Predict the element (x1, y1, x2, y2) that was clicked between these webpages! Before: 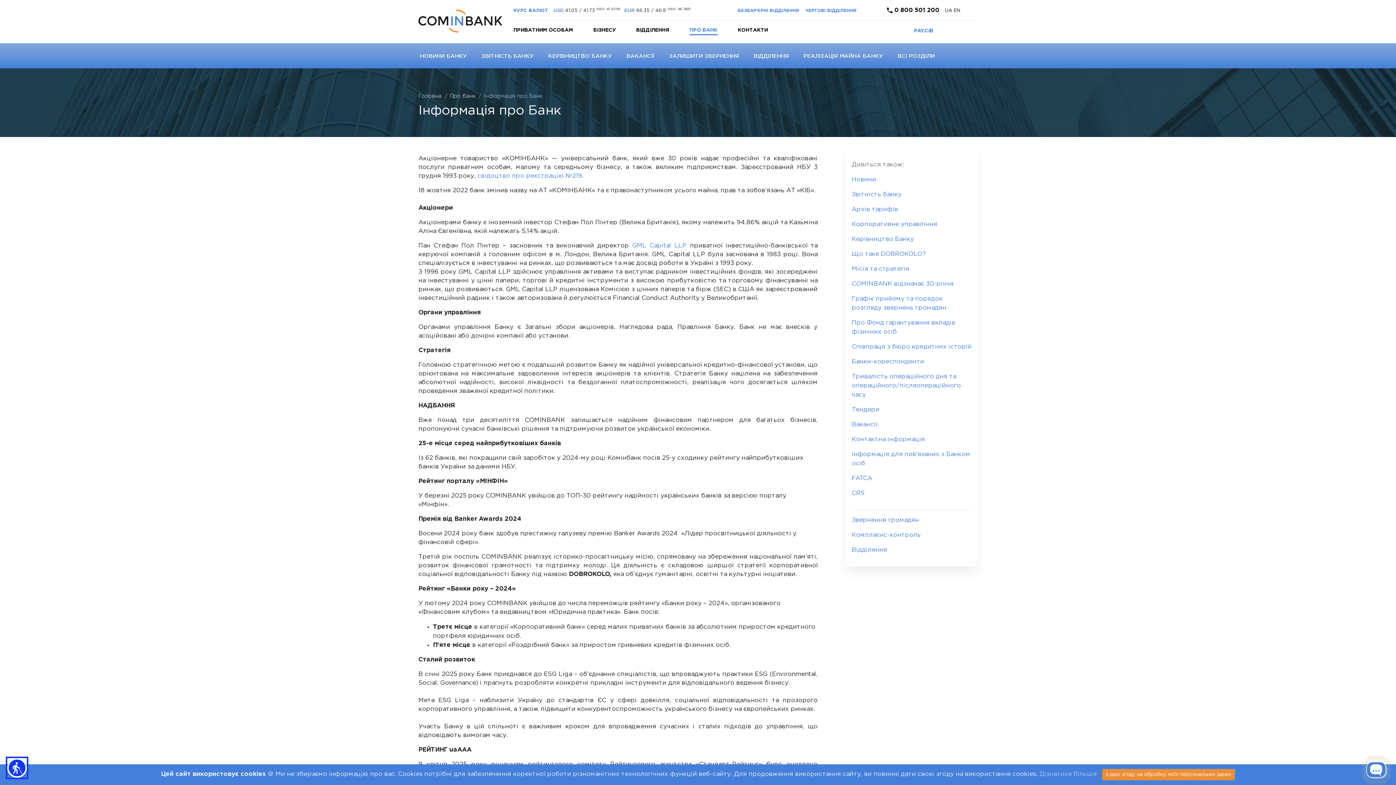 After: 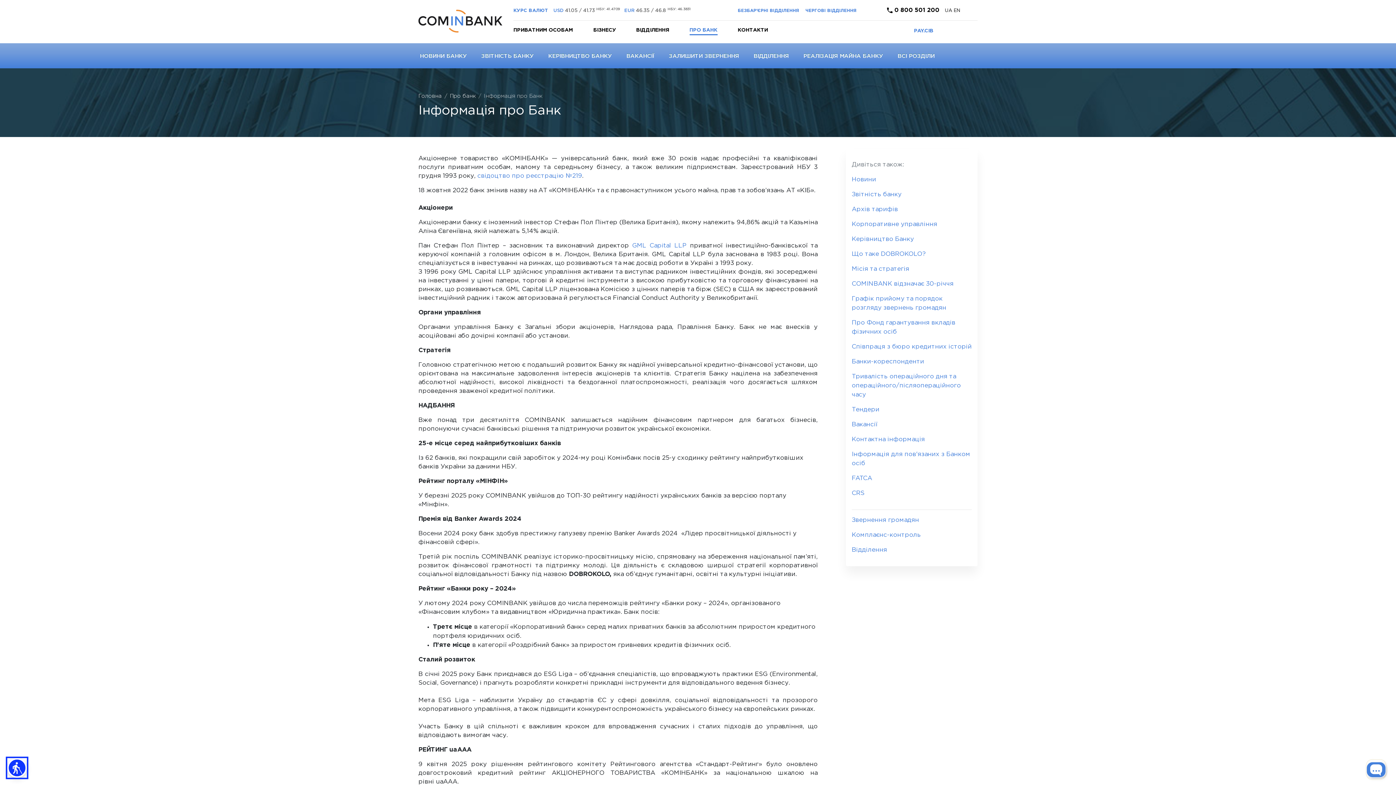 Action: bbox: (1102, 769, 1235, 780) label: Close